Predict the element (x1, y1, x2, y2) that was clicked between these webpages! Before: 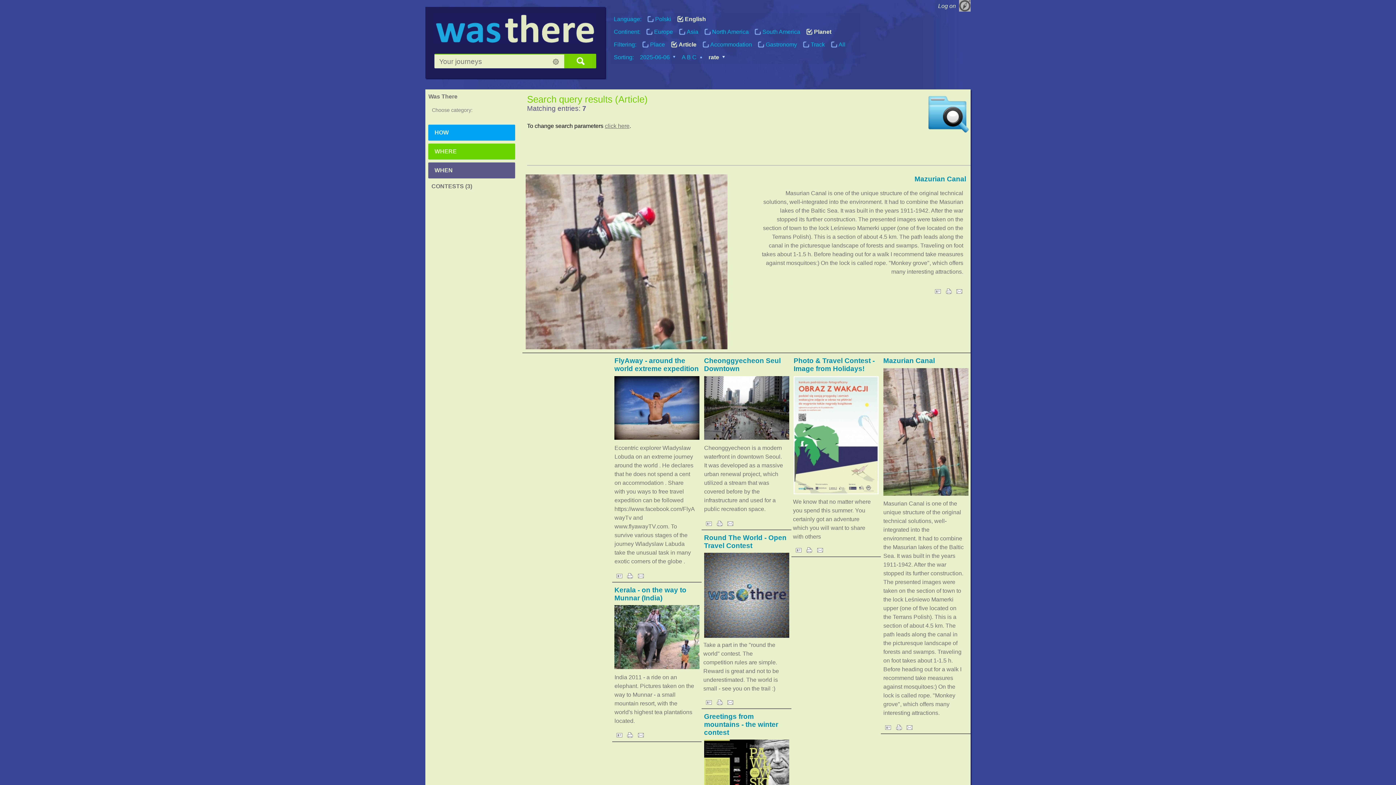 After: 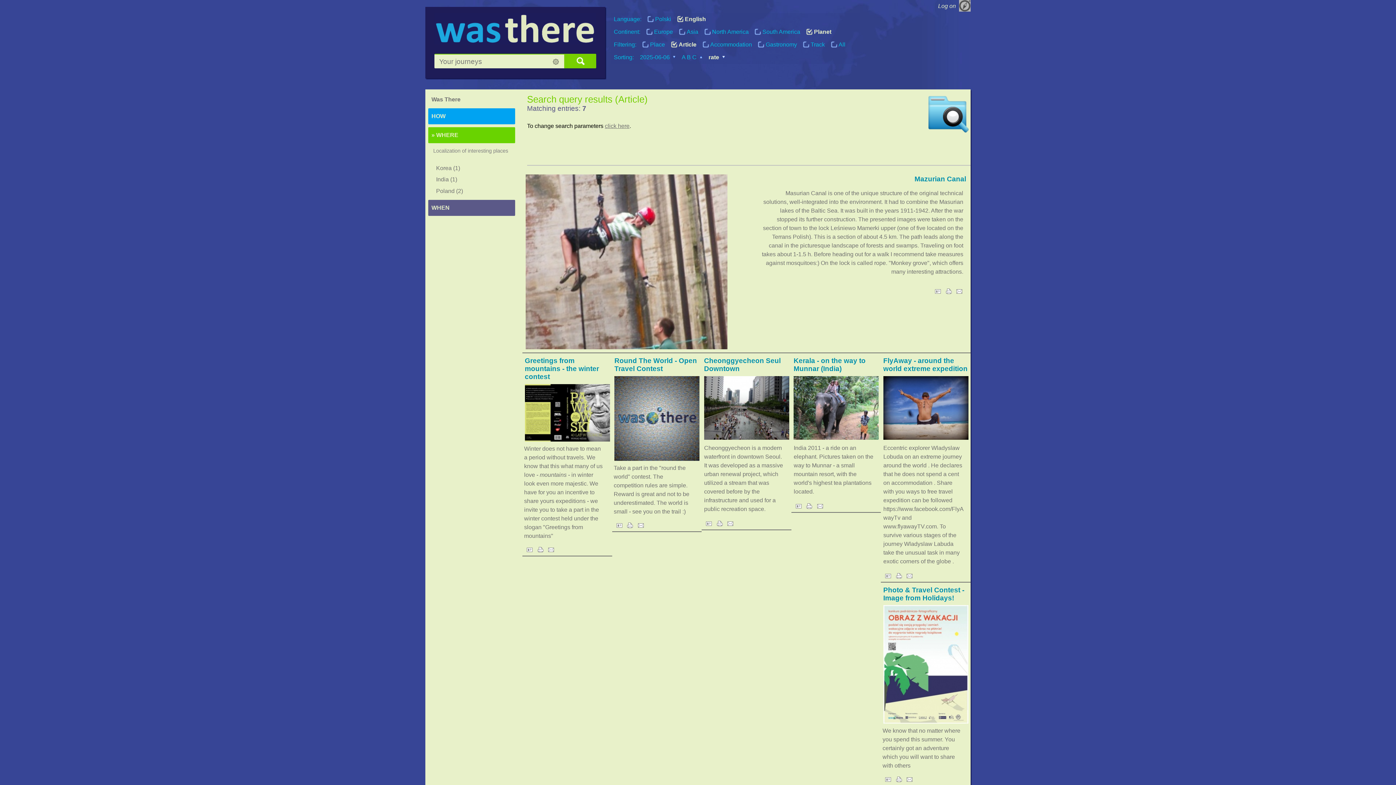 Action: bbox: (428, 148, 512, 154) label: WHERE